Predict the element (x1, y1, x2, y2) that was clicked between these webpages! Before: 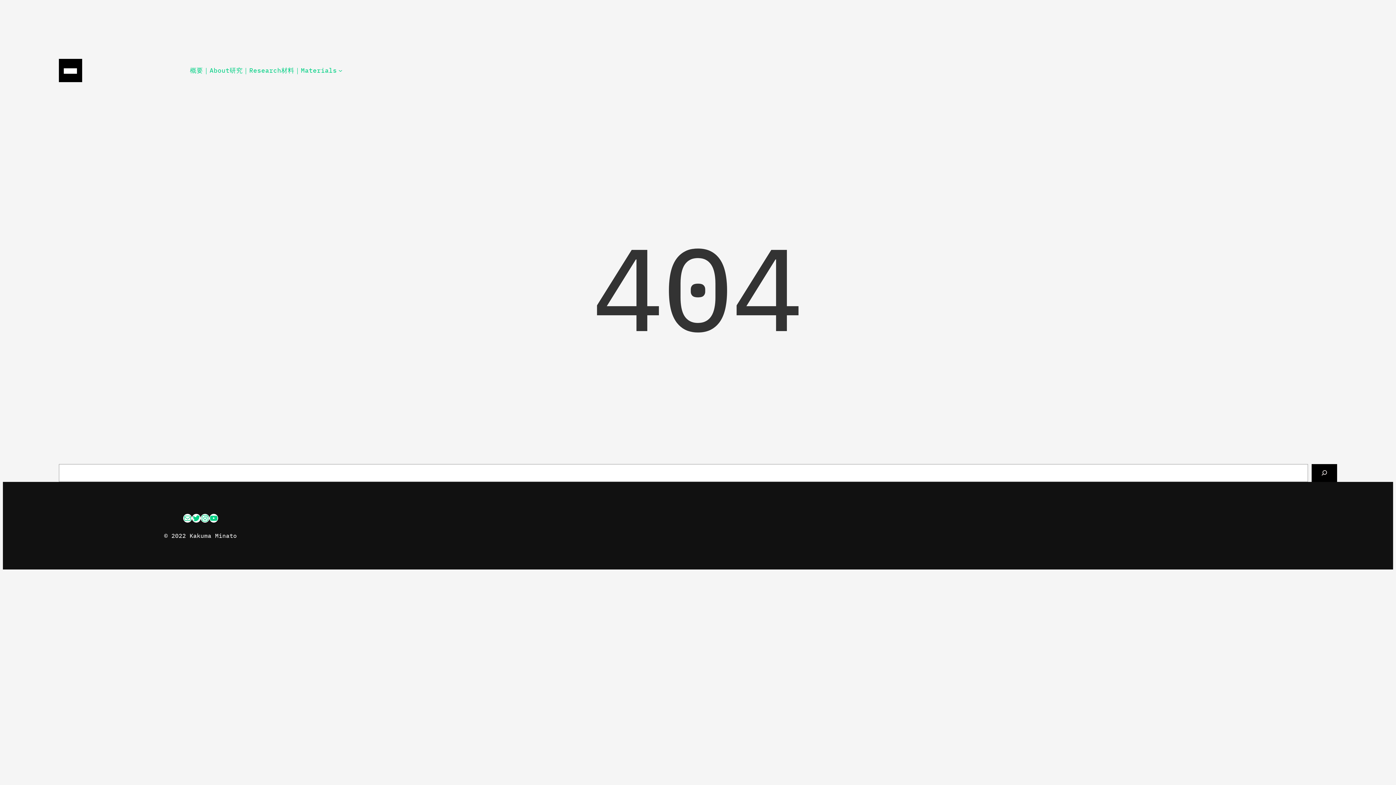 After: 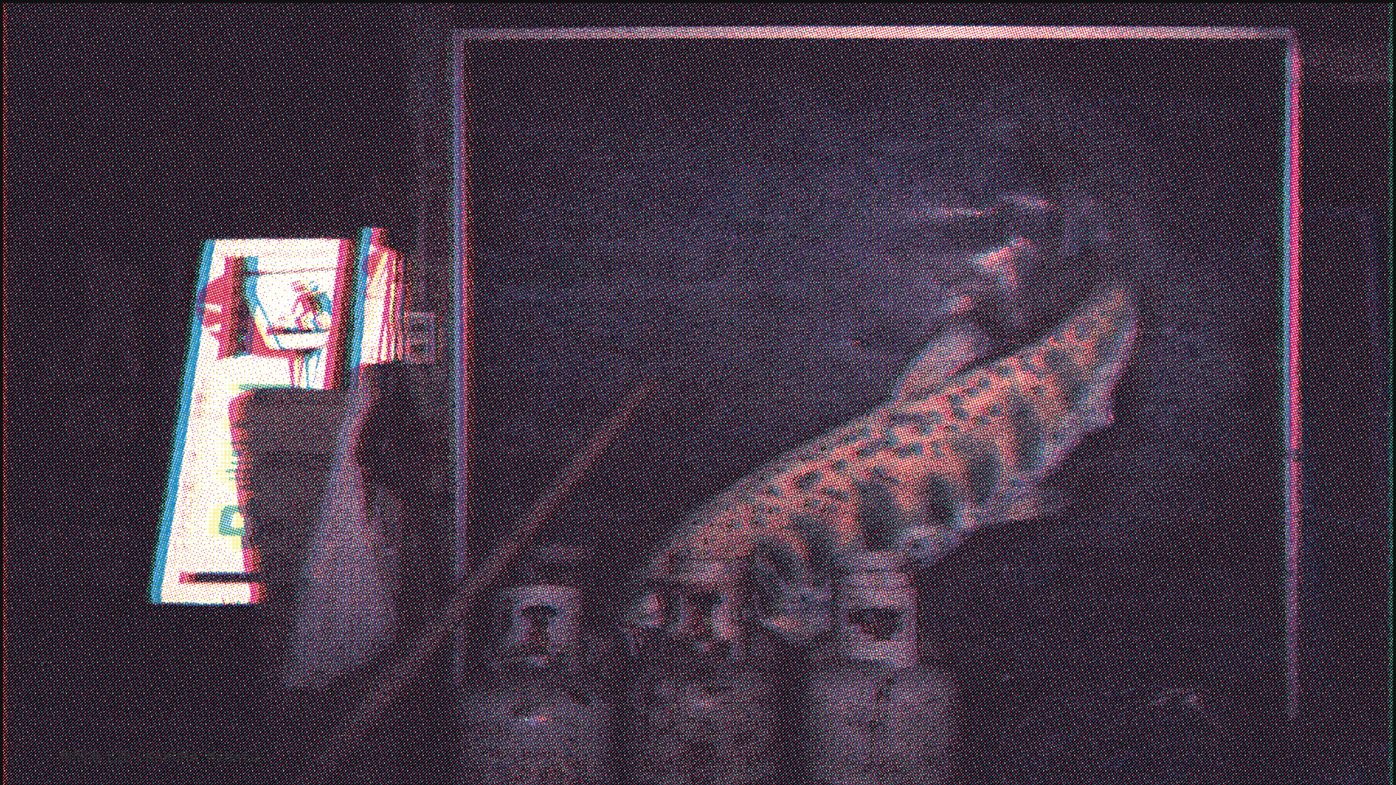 Action: bbox: (58, 58, 82, 82)